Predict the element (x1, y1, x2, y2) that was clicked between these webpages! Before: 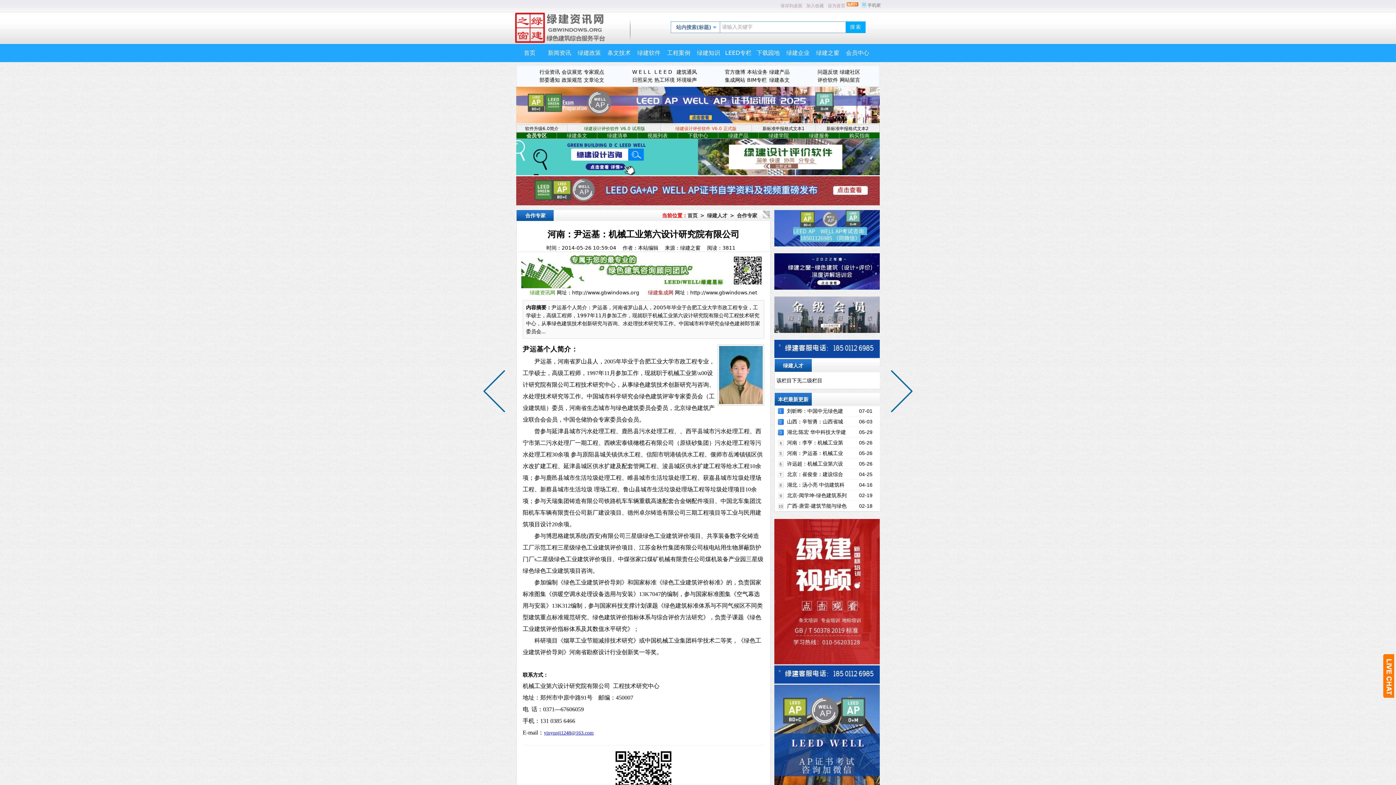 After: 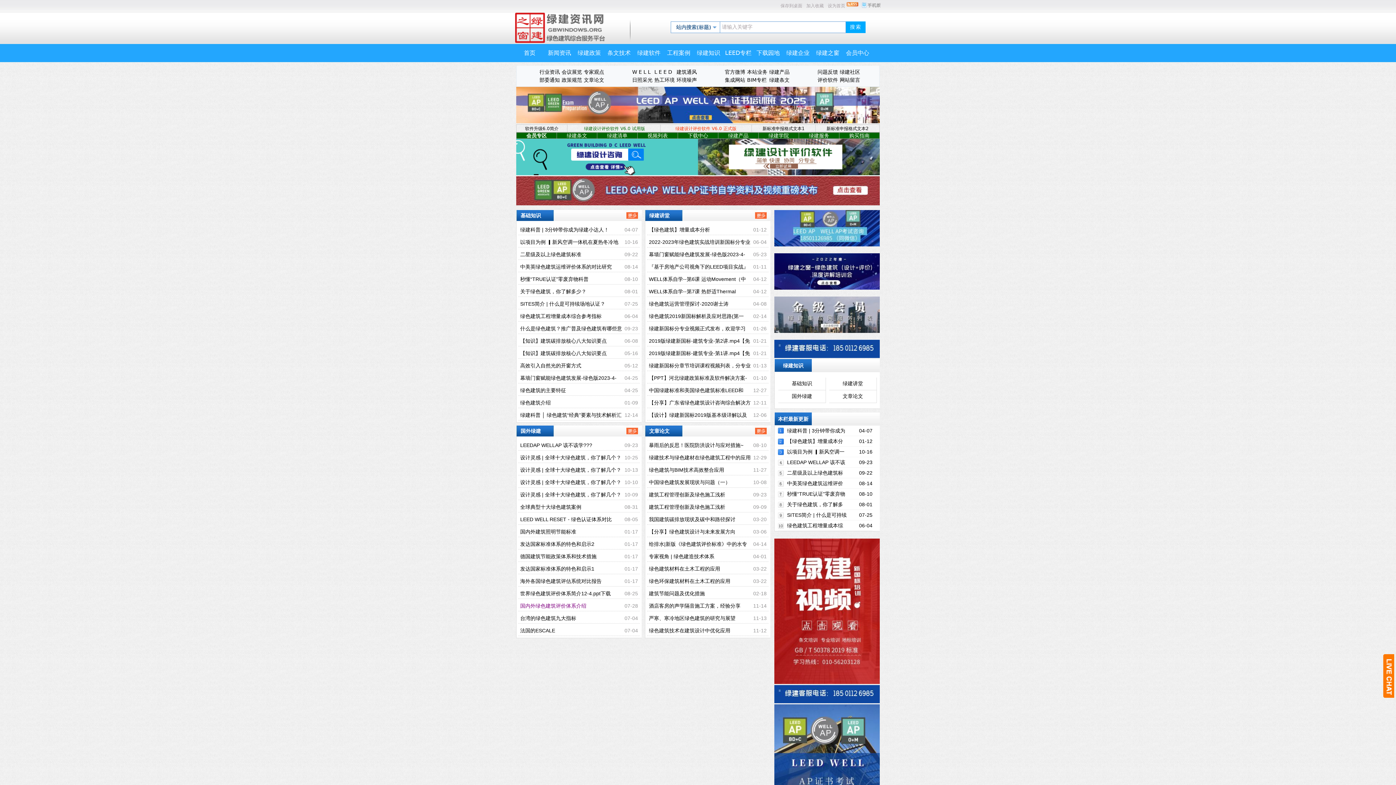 Action: label: 绿建知识 bbox: (697, 49, 720, 56)